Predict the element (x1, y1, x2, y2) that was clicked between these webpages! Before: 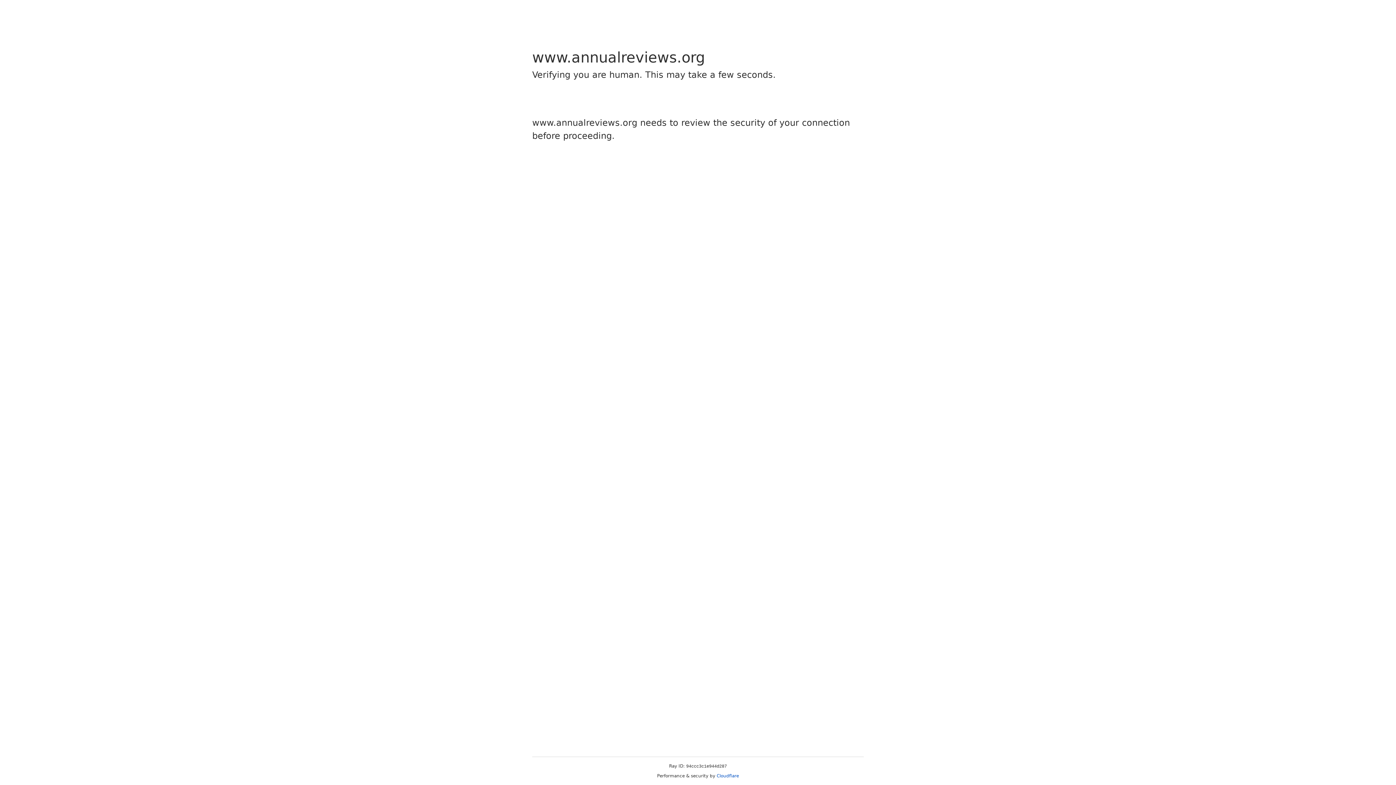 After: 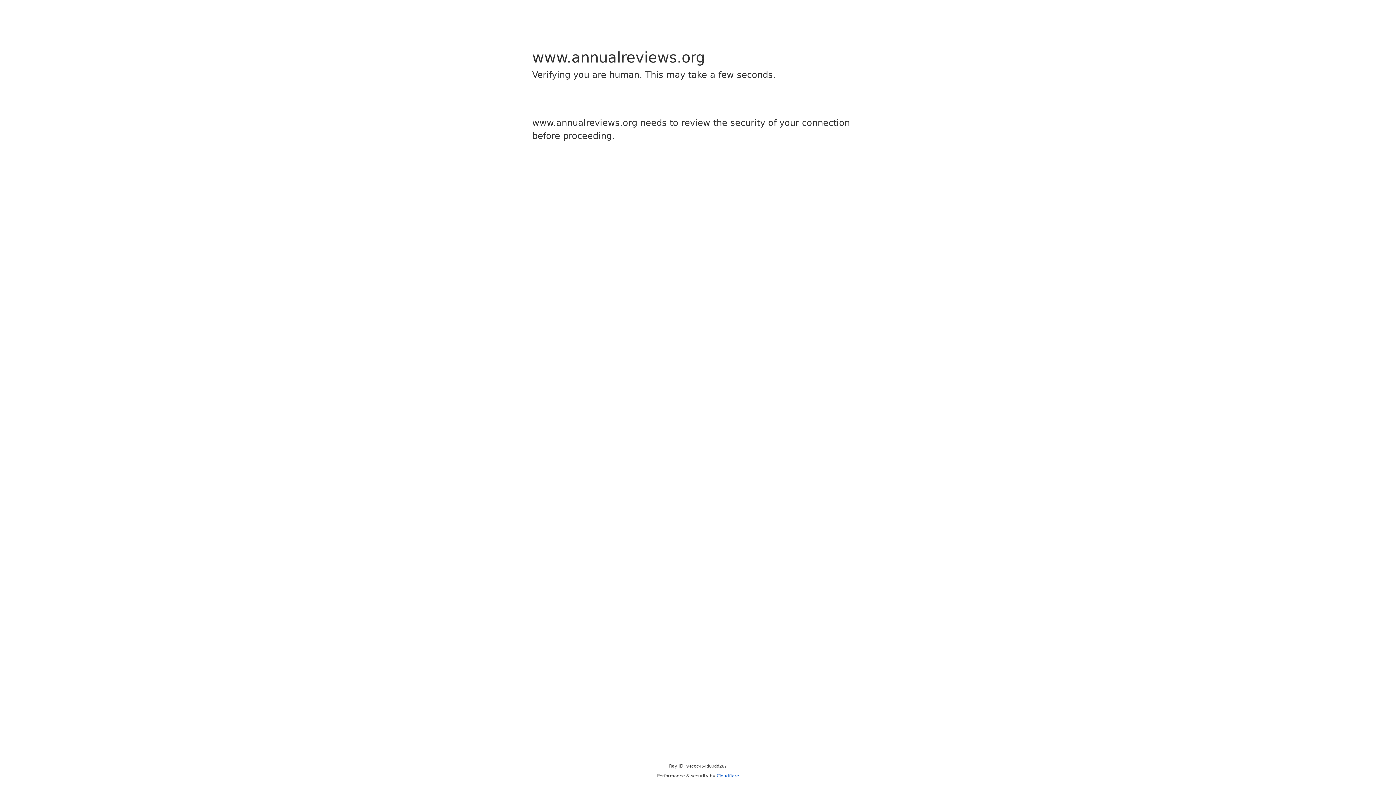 Action: bbox: (716, 773, 739, 778) label: Cloudflare